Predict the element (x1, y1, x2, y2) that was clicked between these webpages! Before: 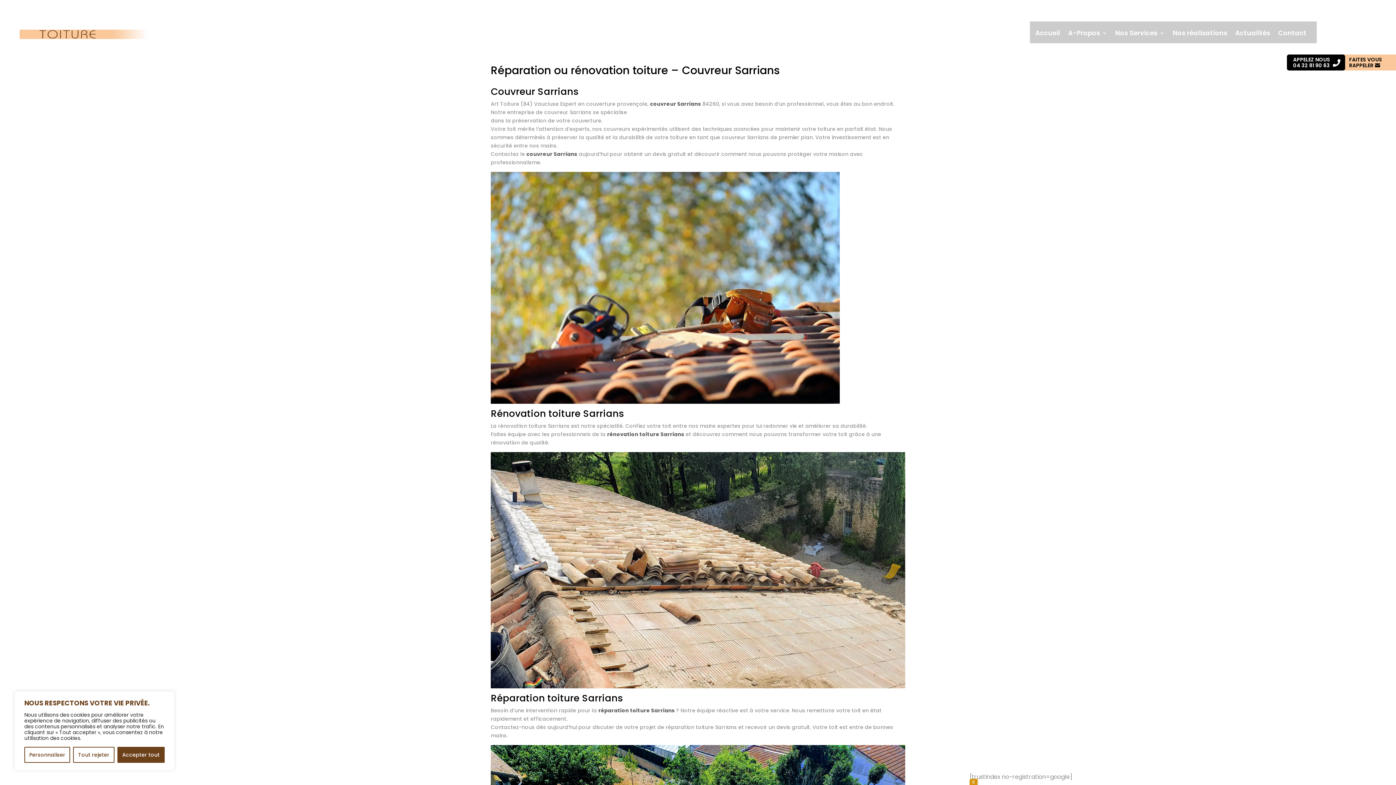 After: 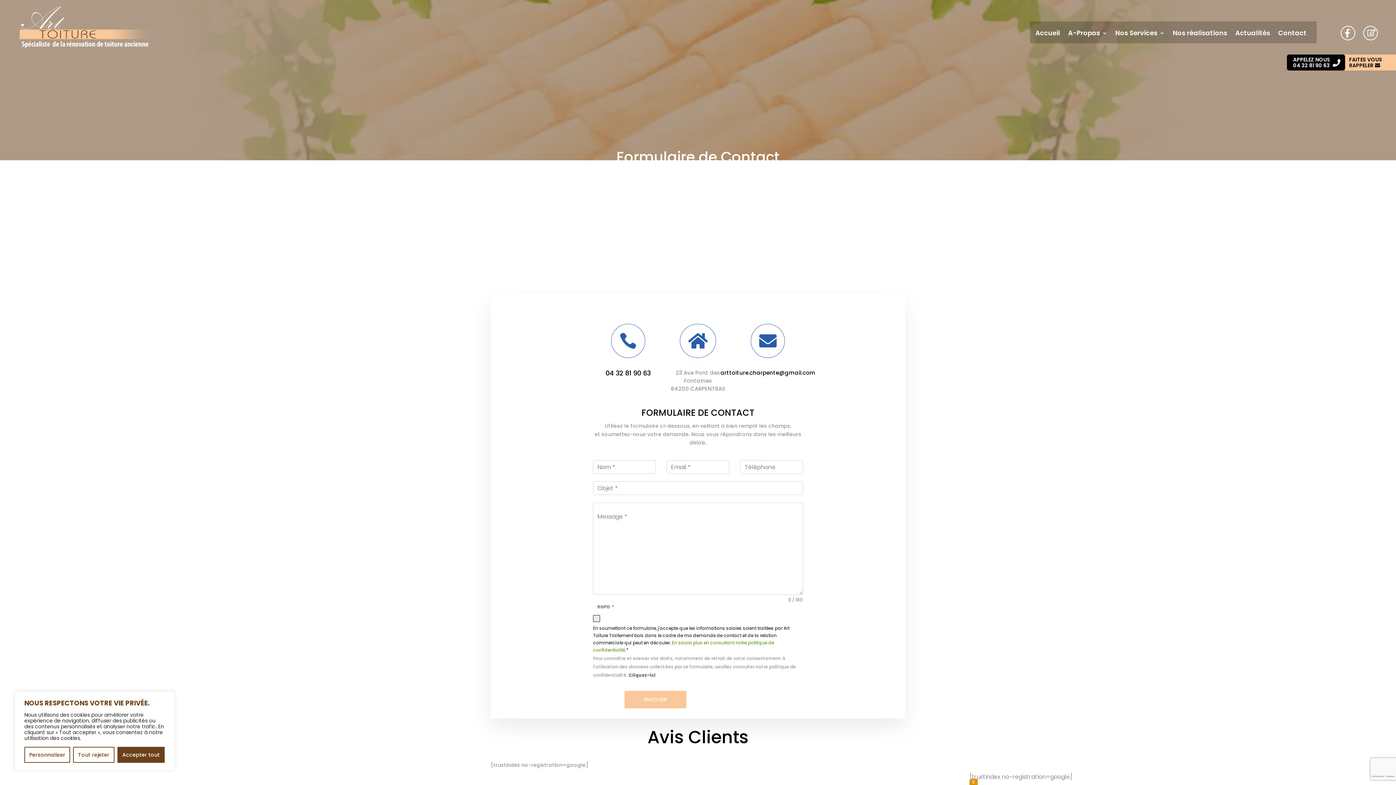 Action: label: FAITES VOUS RAPPELER bbox: (1343, 54, 1401, 70)